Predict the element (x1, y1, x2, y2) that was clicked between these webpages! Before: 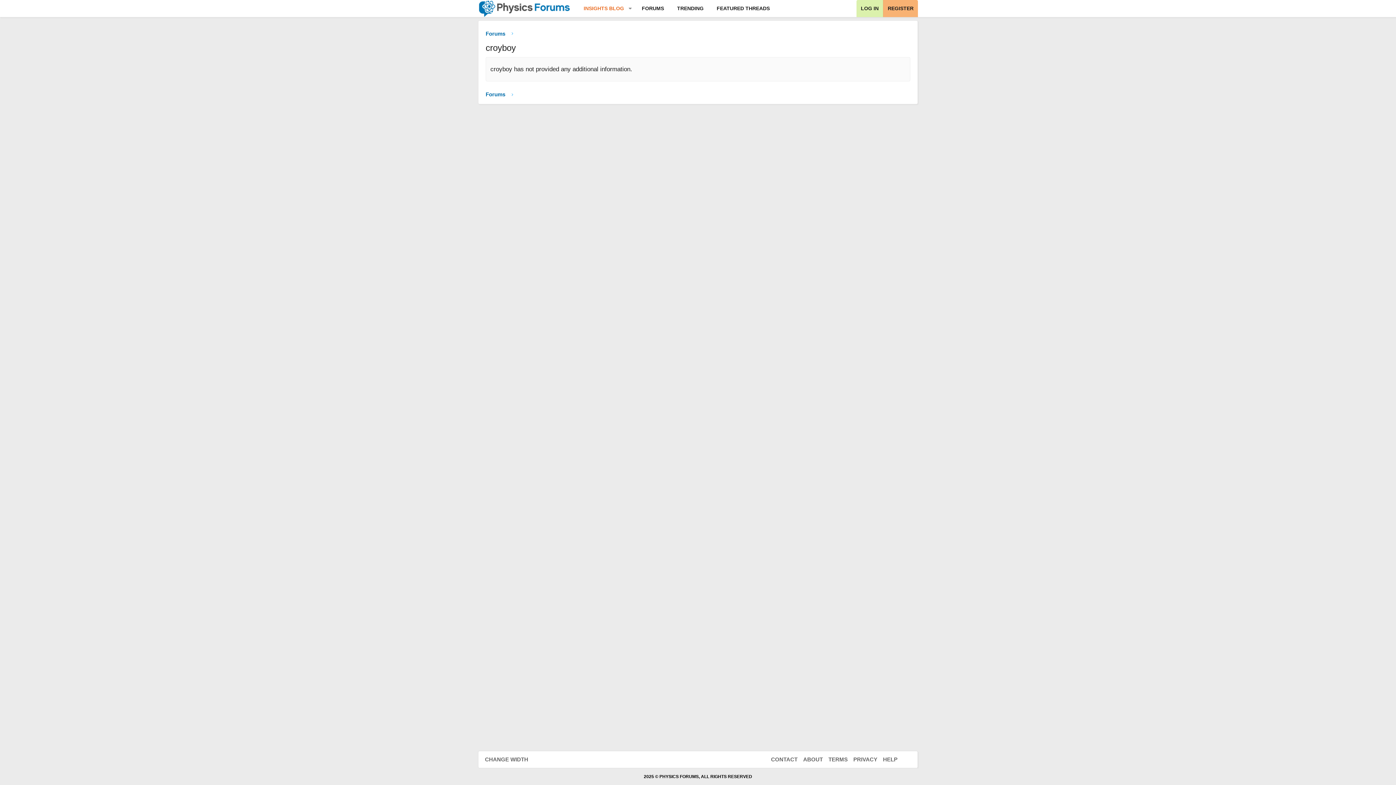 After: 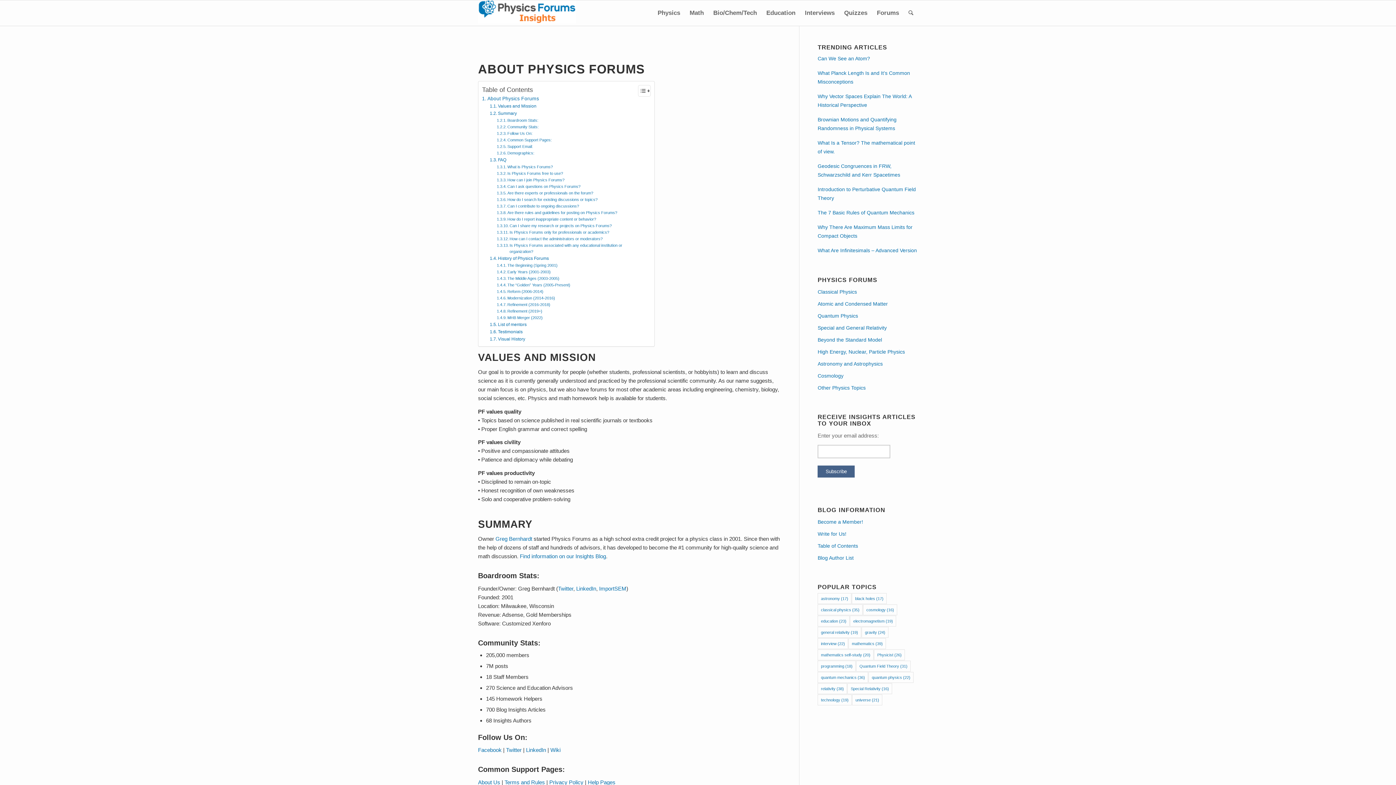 Action: bbox: (801, 756, 824, 763) label: ABOUT